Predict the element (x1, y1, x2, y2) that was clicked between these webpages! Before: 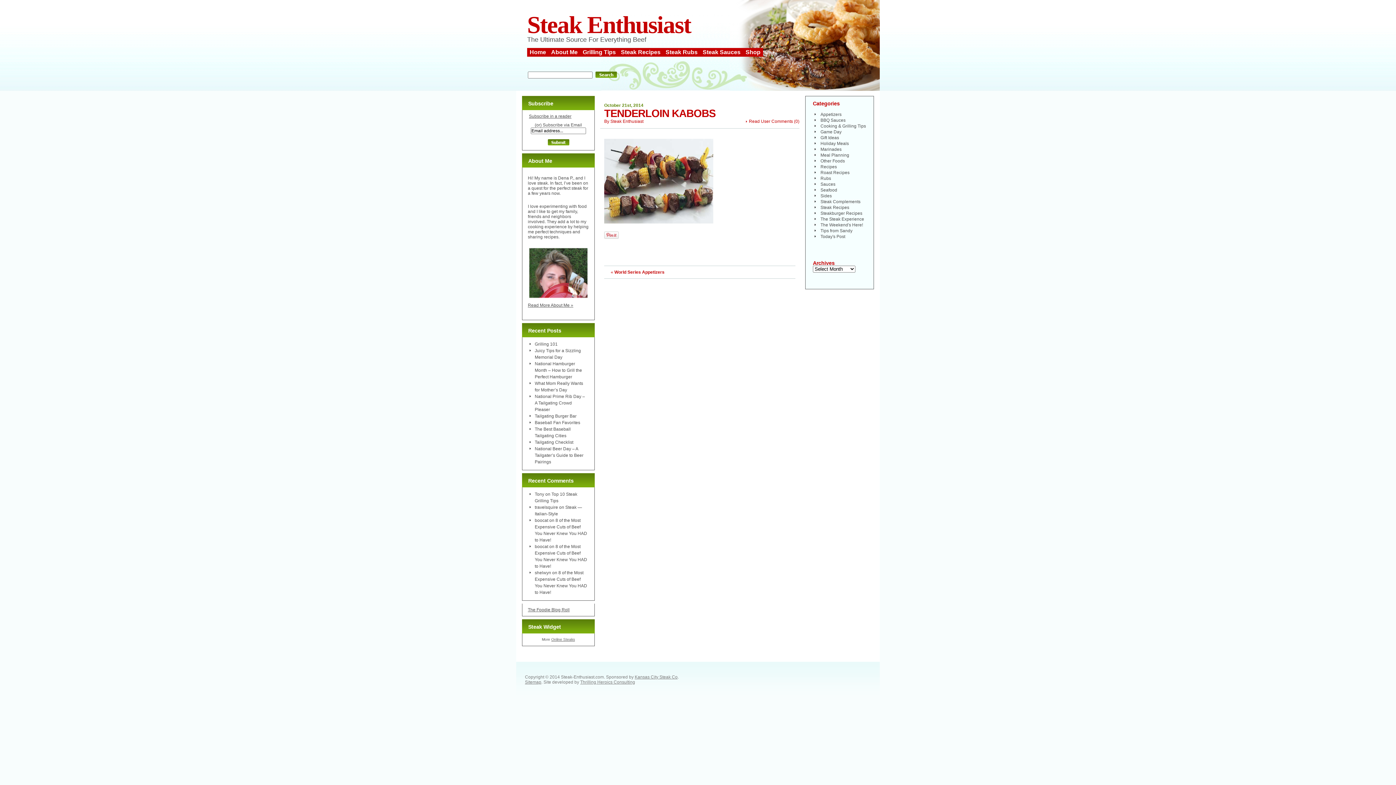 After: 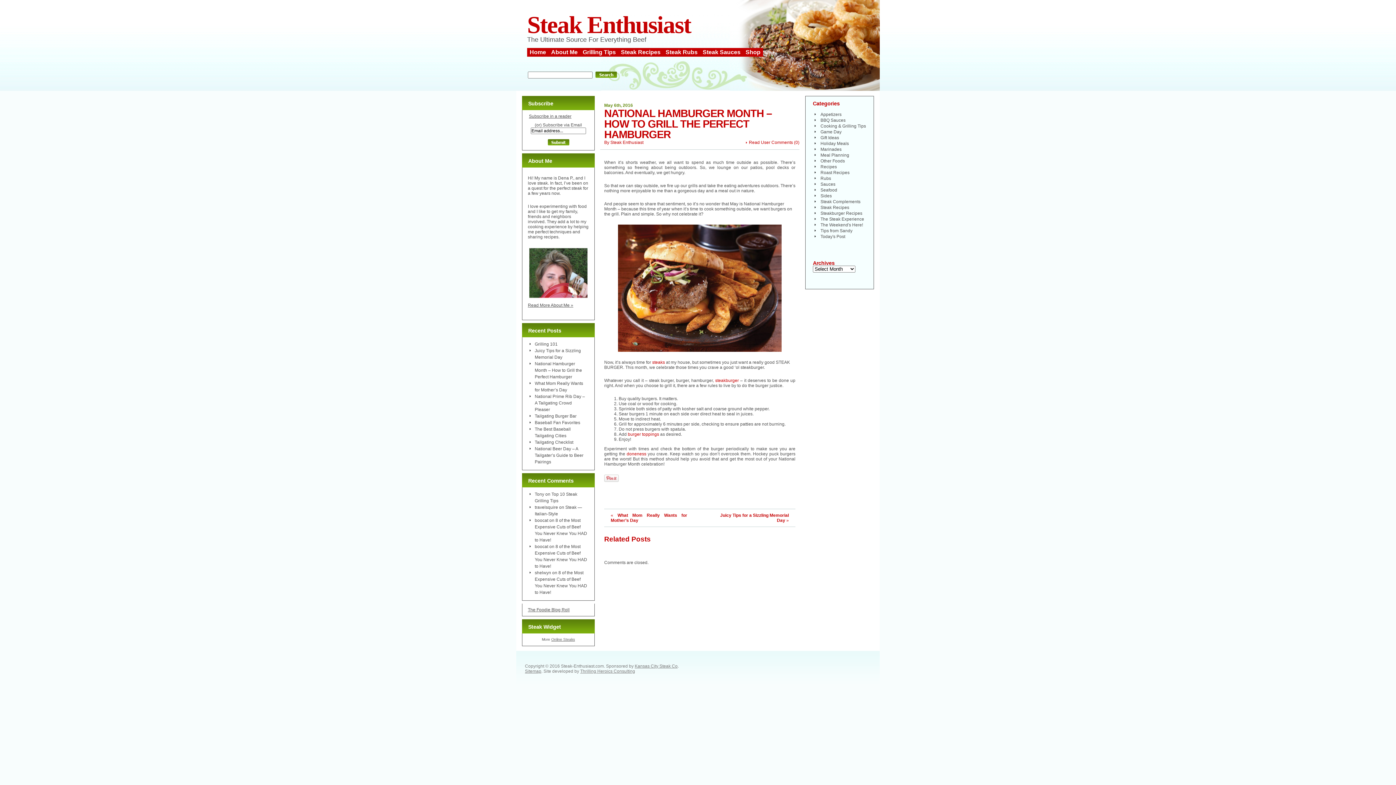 Action: bbox: (534, 361, 582, 379) label: National Hamburger Month – How to Grill the Perfect Hamburger